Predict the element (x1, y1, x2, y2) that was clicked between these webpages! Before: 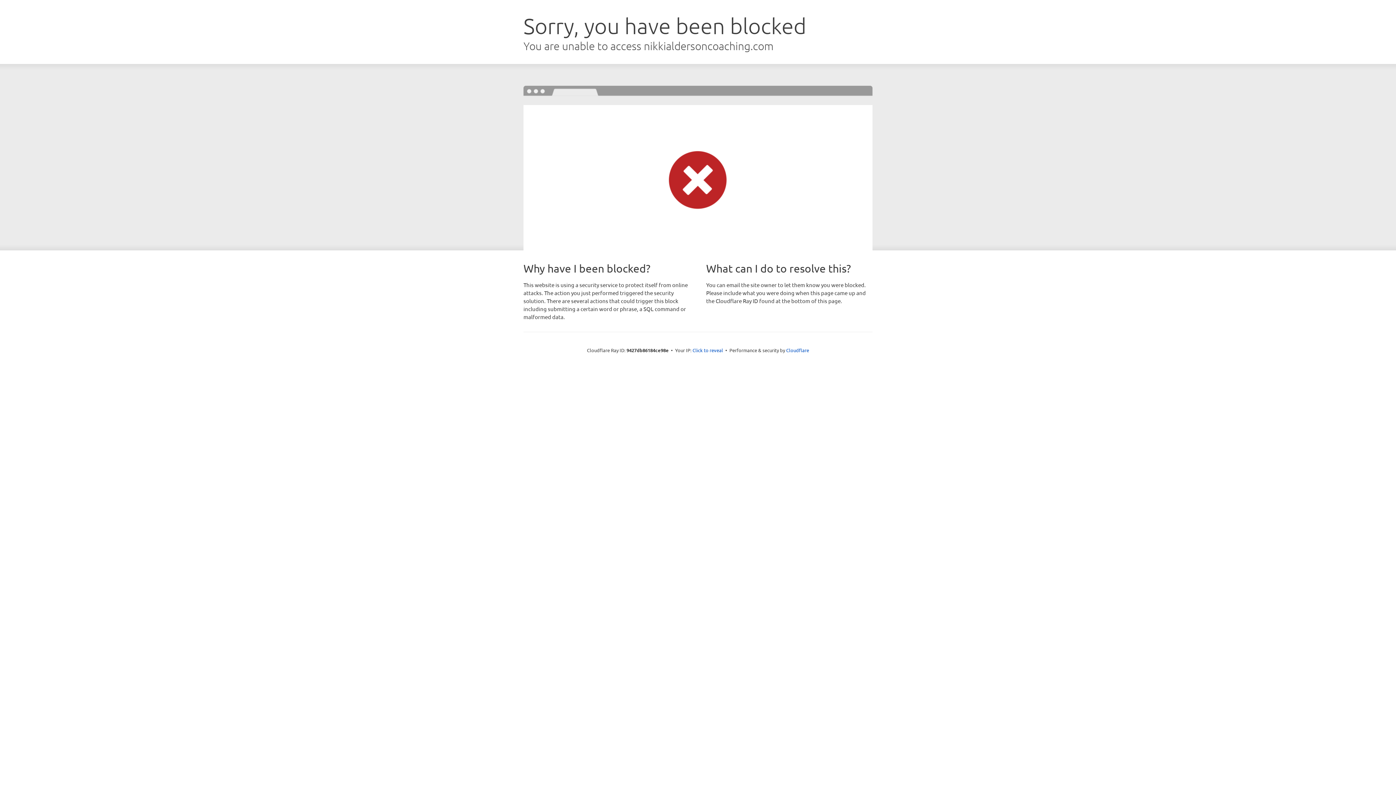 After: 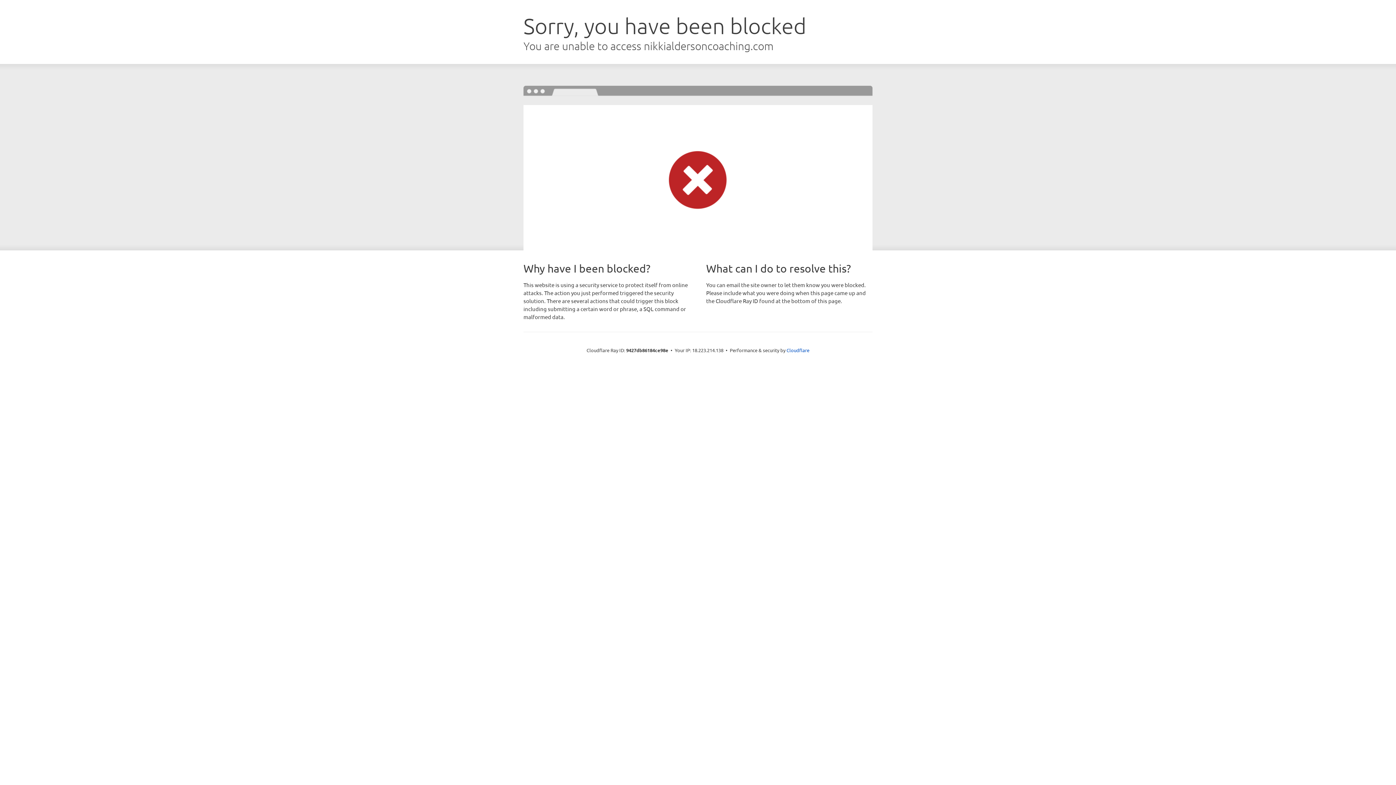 Action: bbox: (692, 346, 723, 353) label: Click to reveal